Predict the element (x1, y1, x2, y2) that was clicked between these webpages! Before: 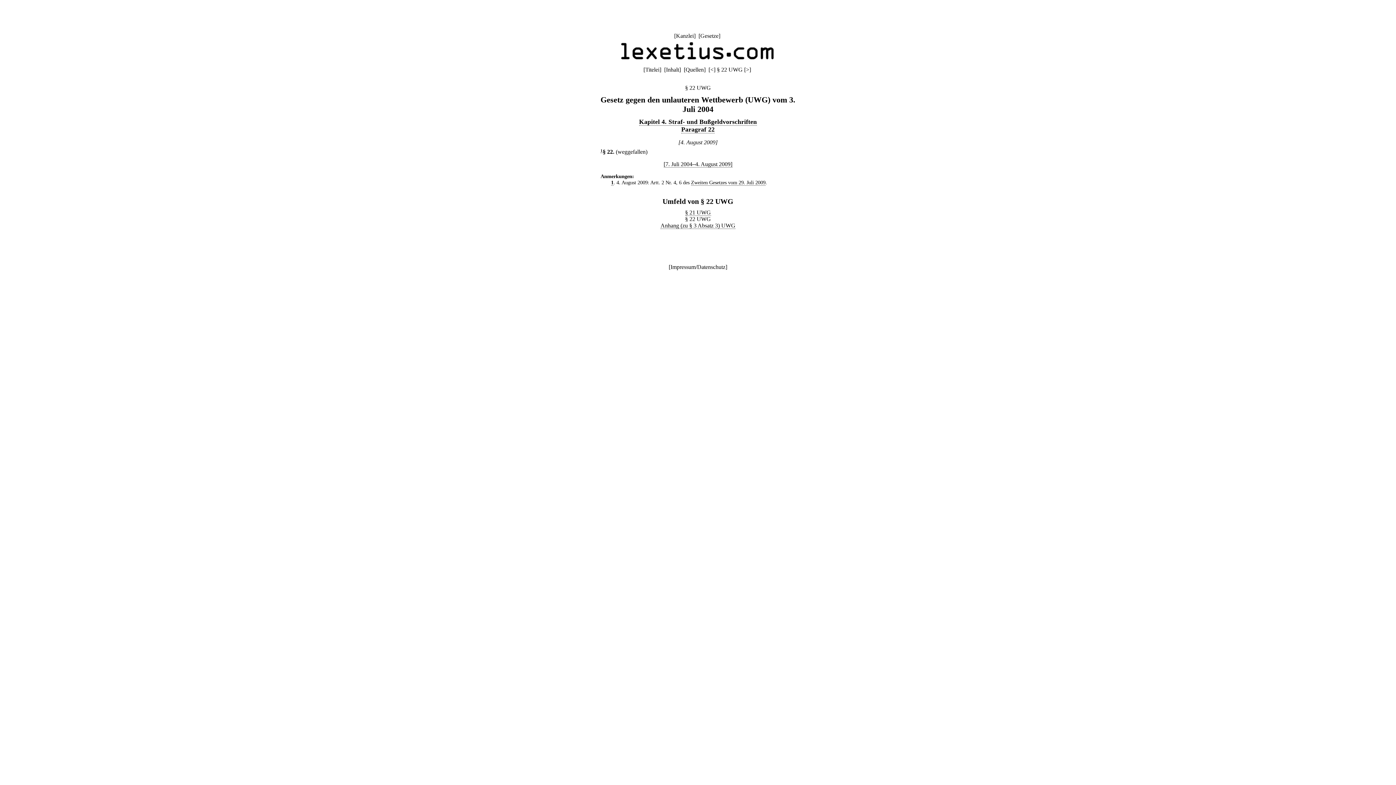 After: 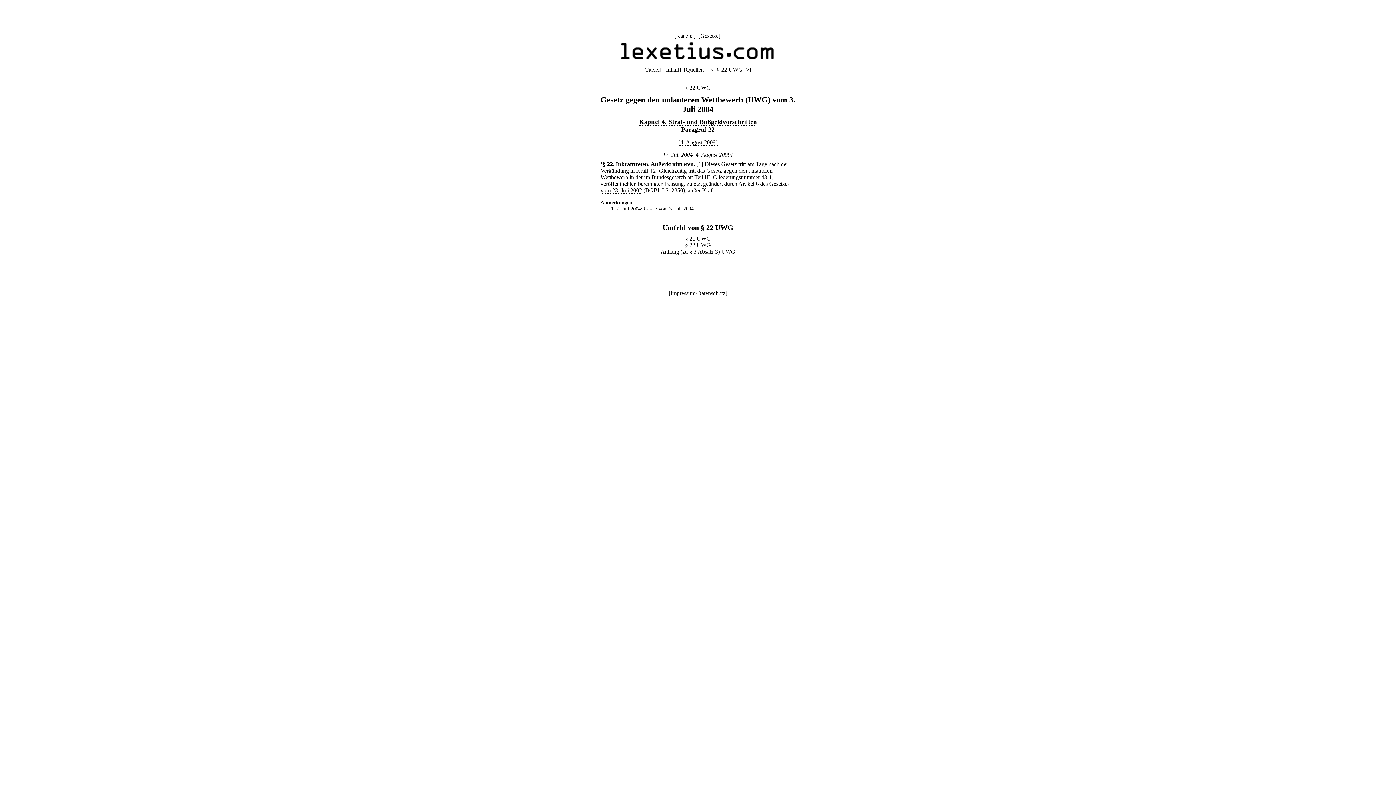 Action: bbox: (663, 161, 732, 167) label: [7. Juli 2004–4. August 2009]